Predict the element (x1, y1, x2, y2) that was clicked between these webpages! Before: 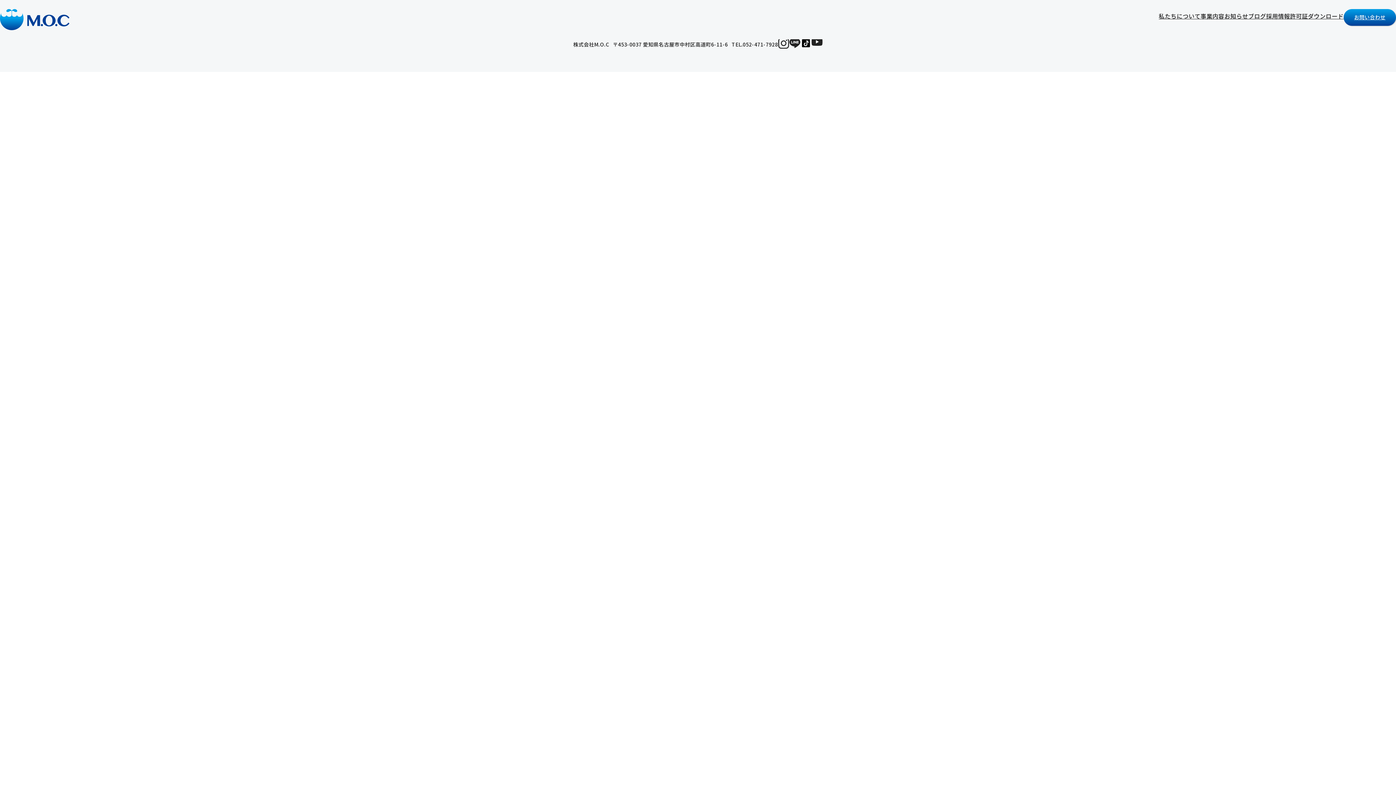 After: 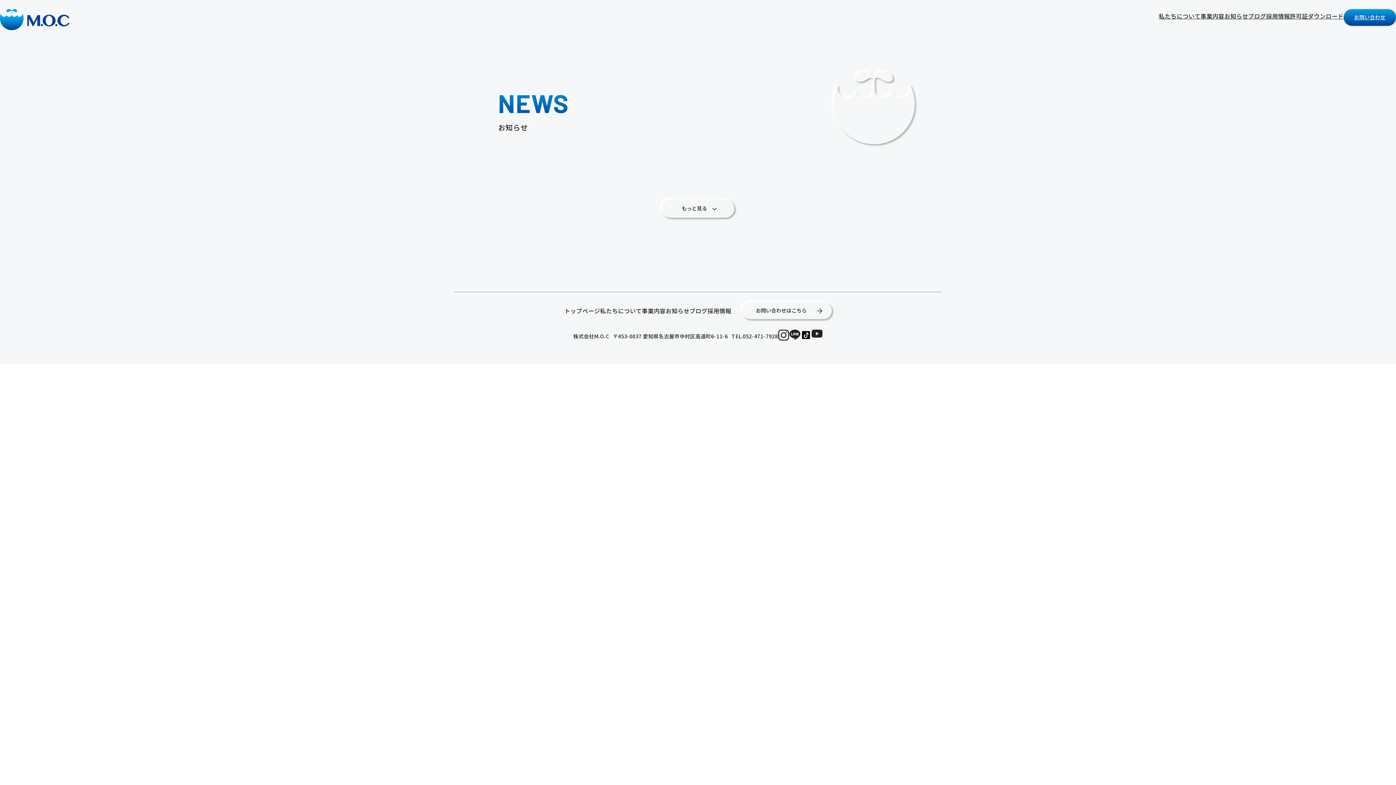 Action: label: お知らせ bbox: (1224, 11, 1248, 20)